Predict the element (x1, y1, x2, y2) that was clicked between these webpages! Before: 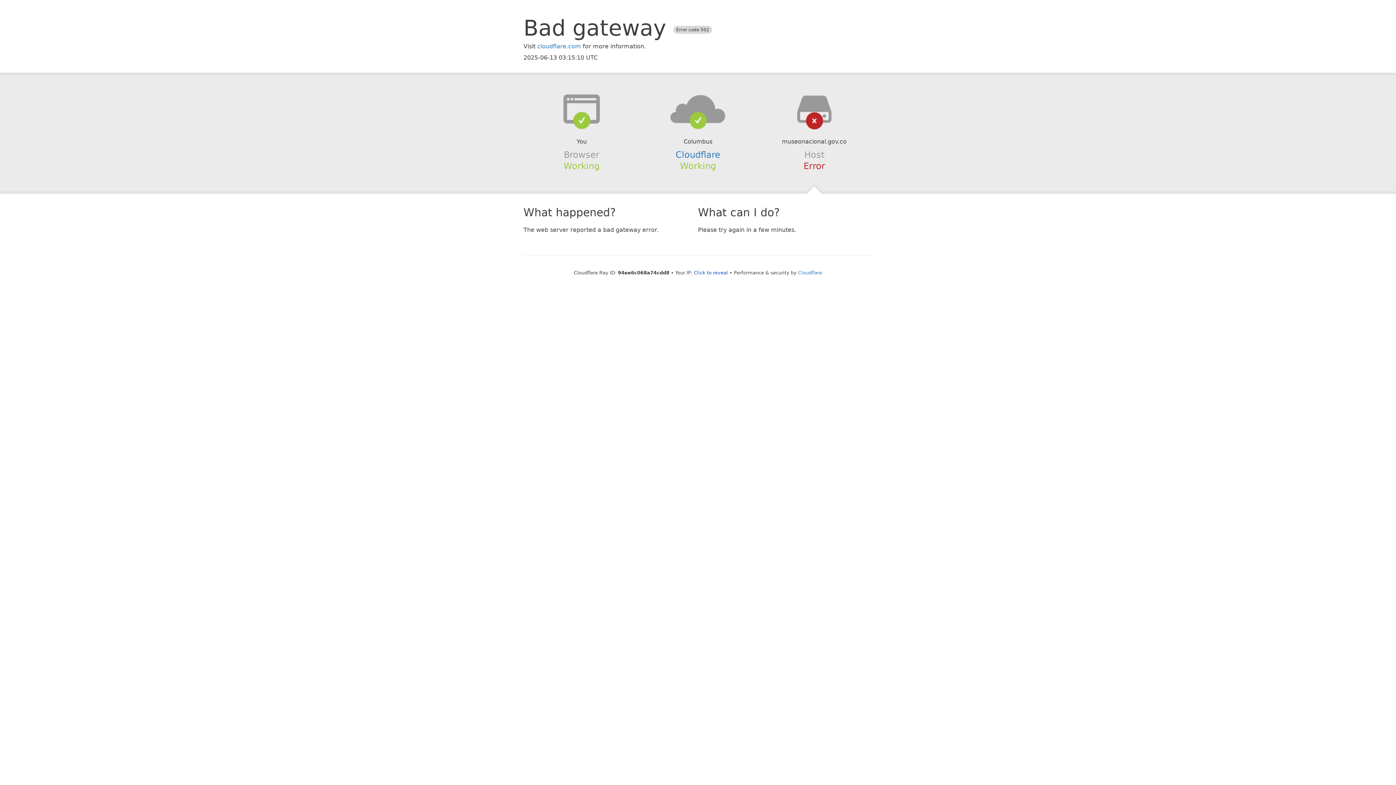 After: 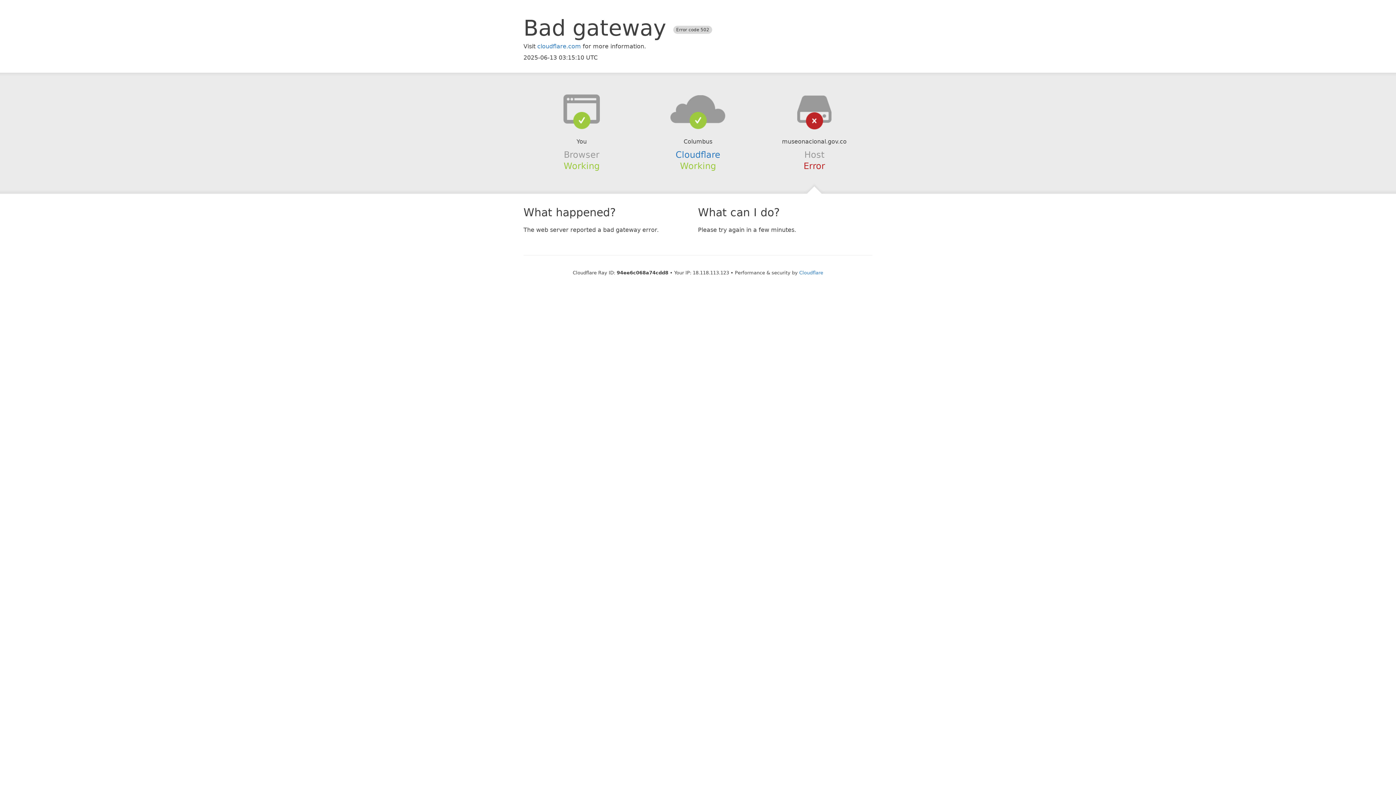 Action: label: Click to reveal bbox: (694, 270, 728, 275)